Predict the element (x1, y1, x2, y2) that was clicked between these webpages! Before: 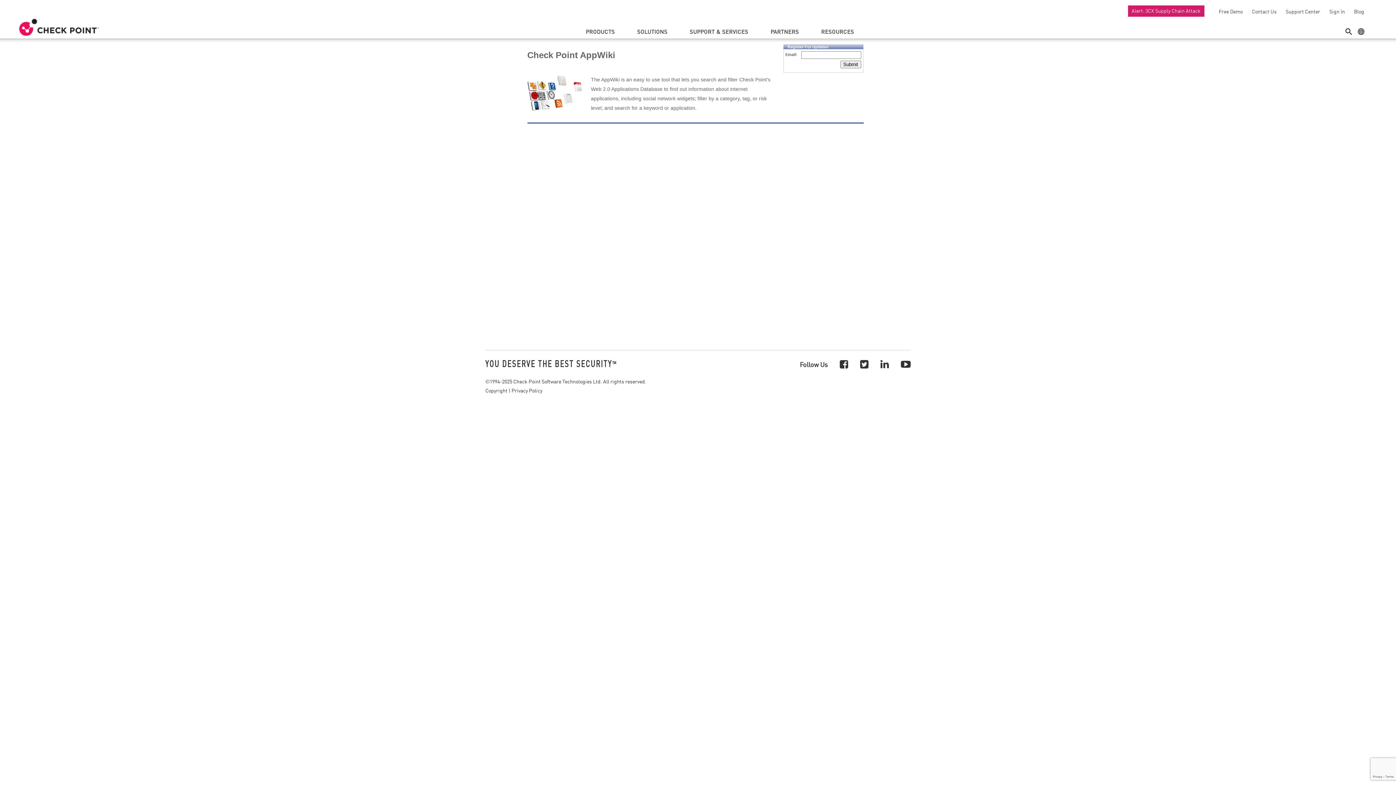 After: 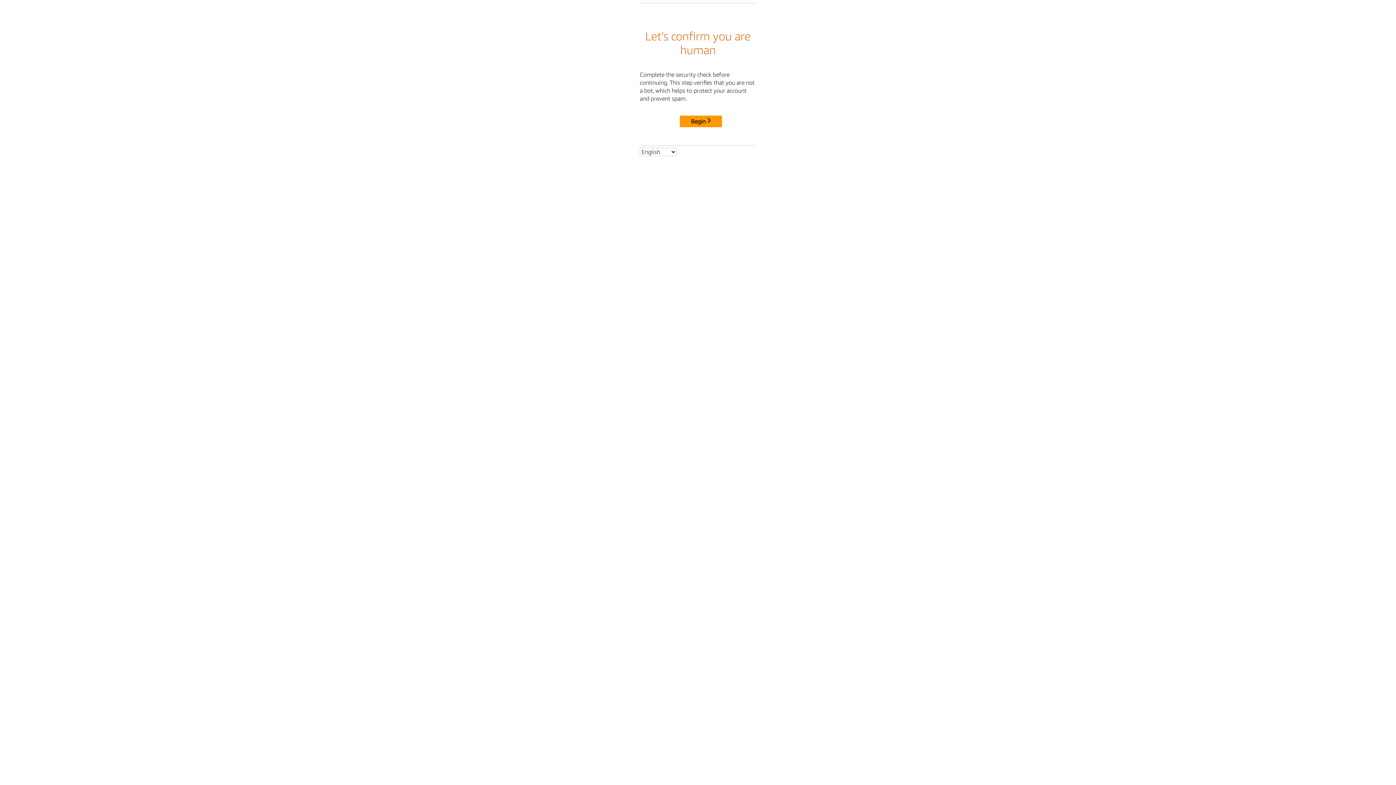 Action: label: Copyright bbox: (485, 386, 507, 394)